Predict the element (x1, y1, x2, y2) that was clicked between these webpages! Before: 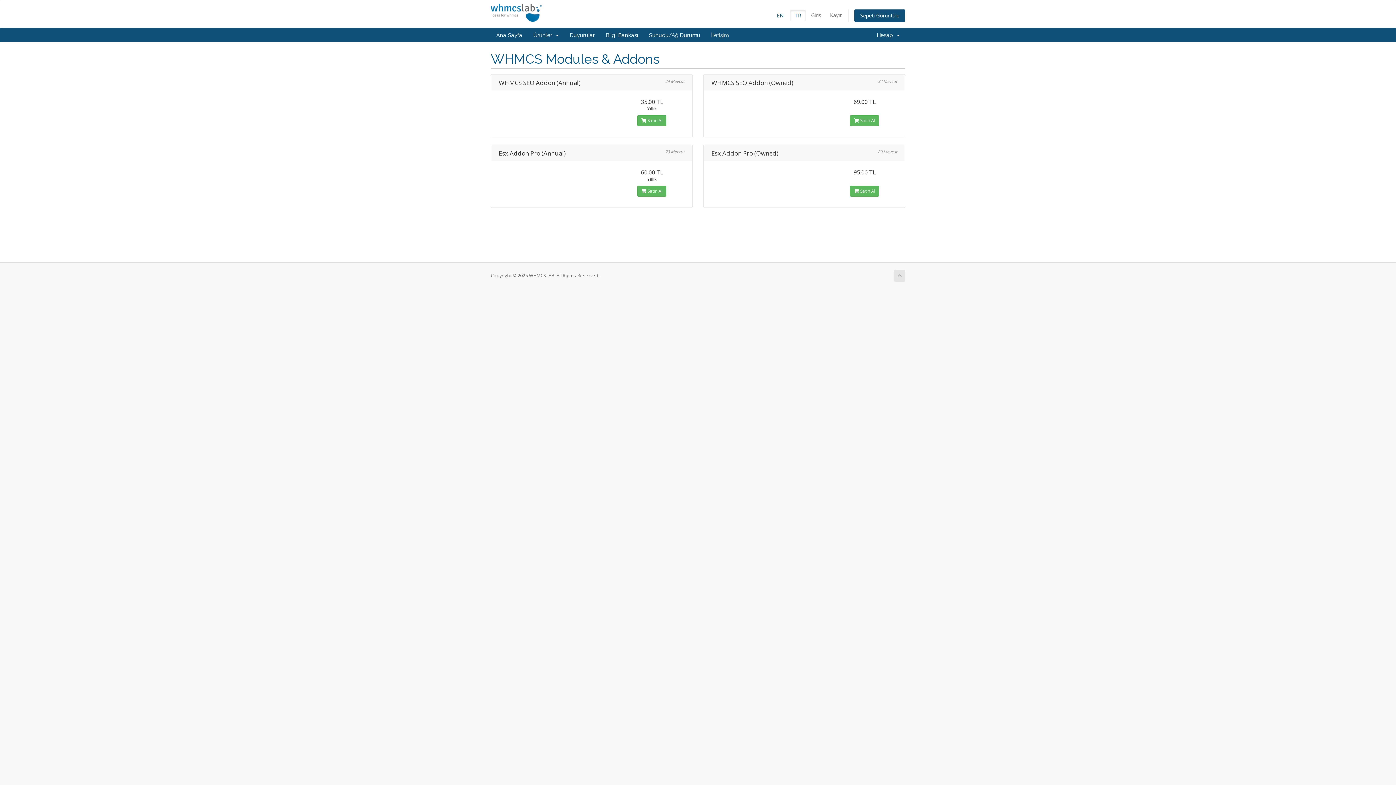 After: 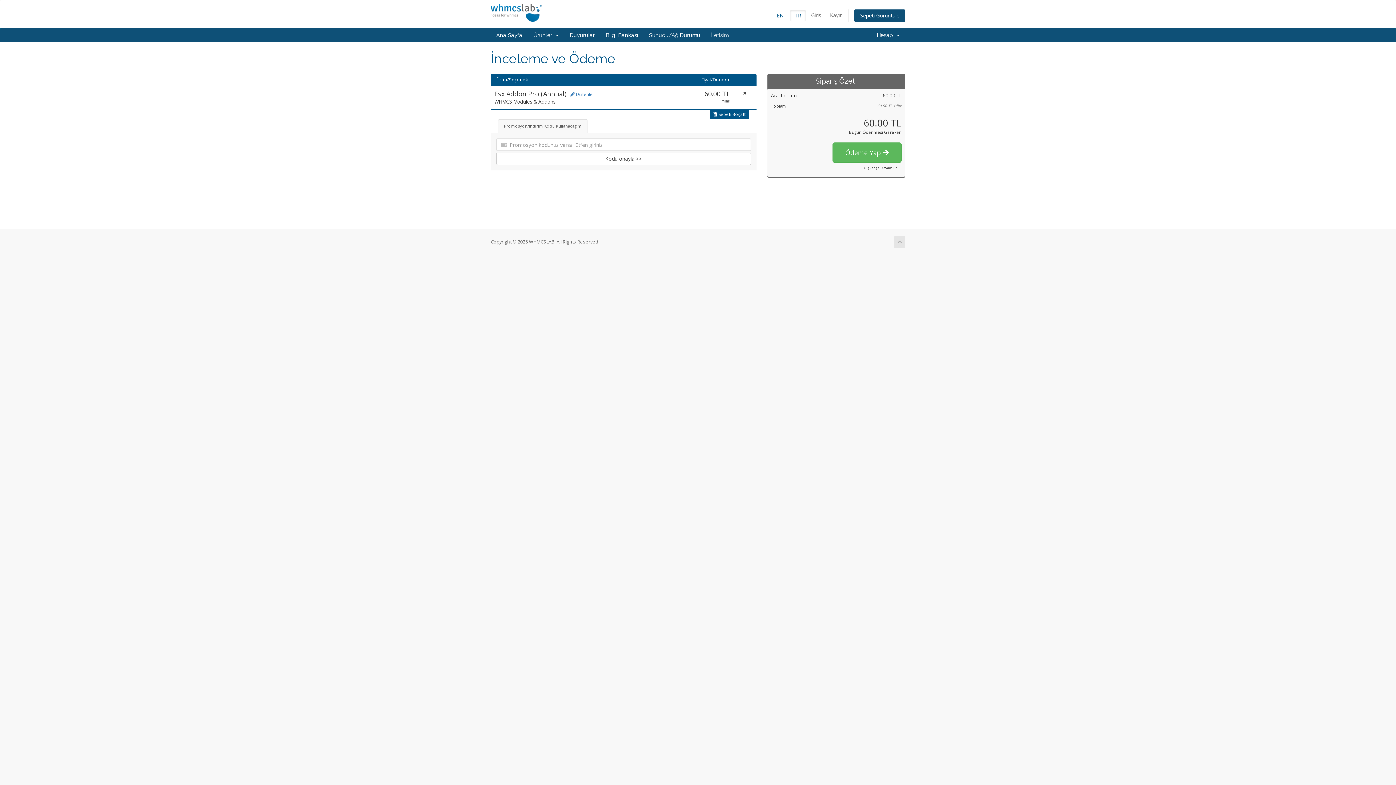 Action: label:  Satın Al bbox: (637, 185, 666, 196)